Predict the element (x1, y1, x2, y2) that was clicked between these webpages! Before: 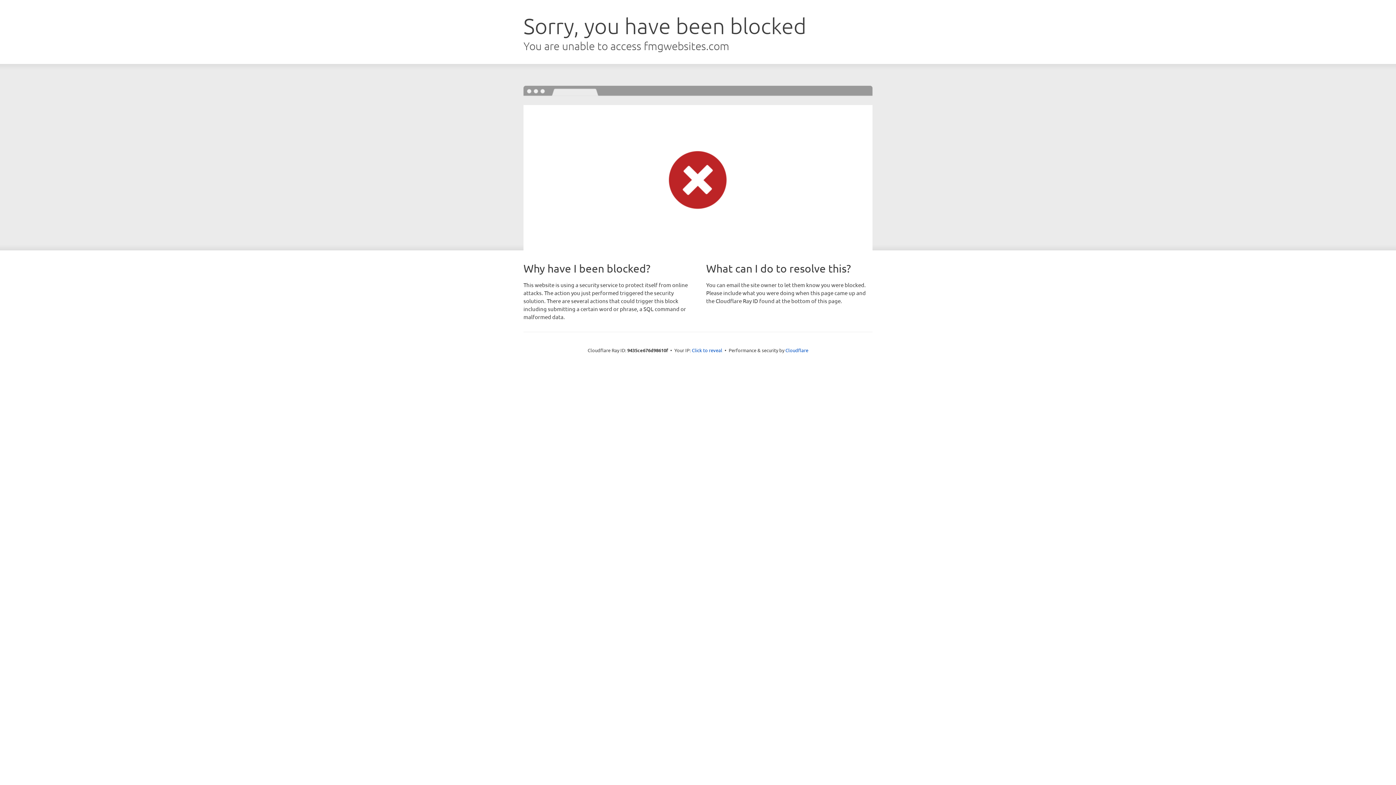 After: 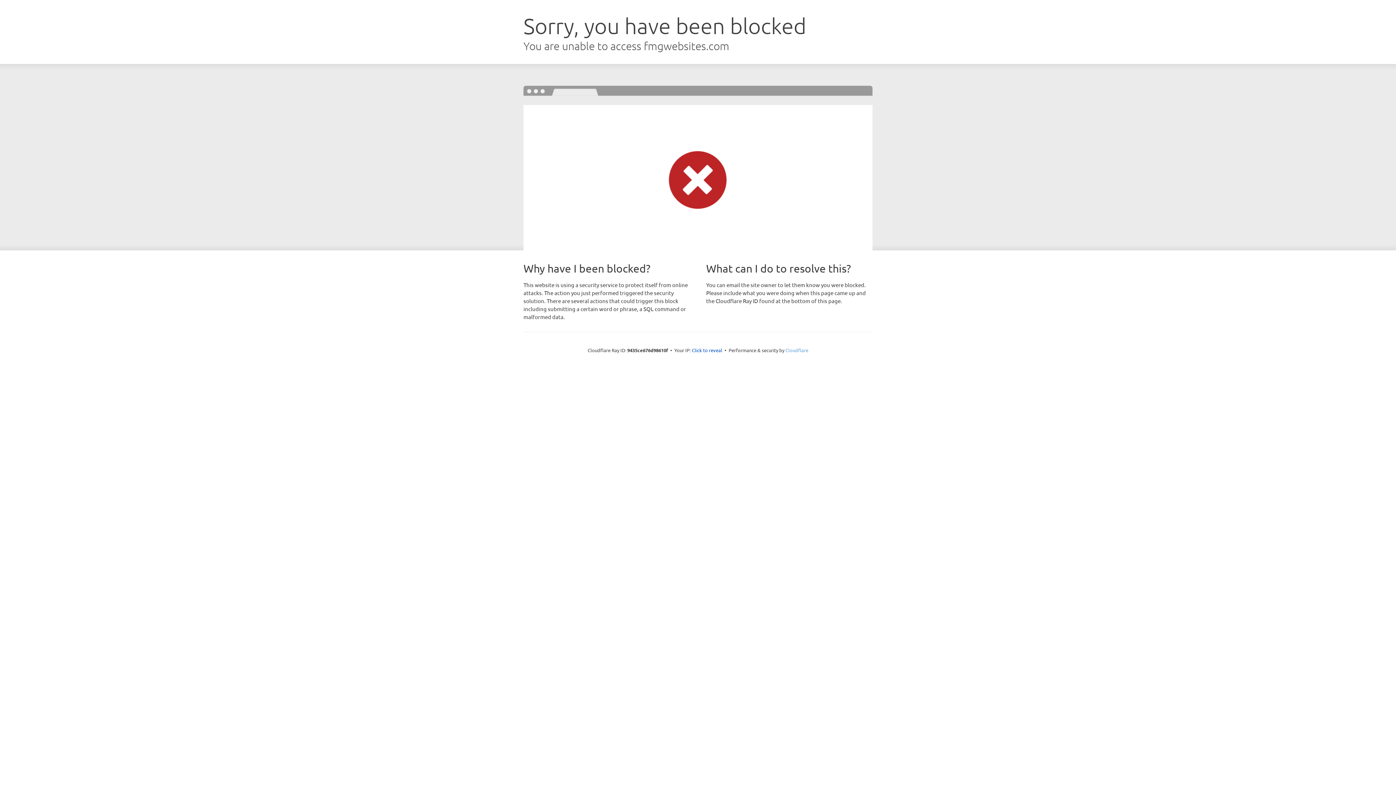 Action: label: Cloudflare bbox: (785, 347, 808, 353)